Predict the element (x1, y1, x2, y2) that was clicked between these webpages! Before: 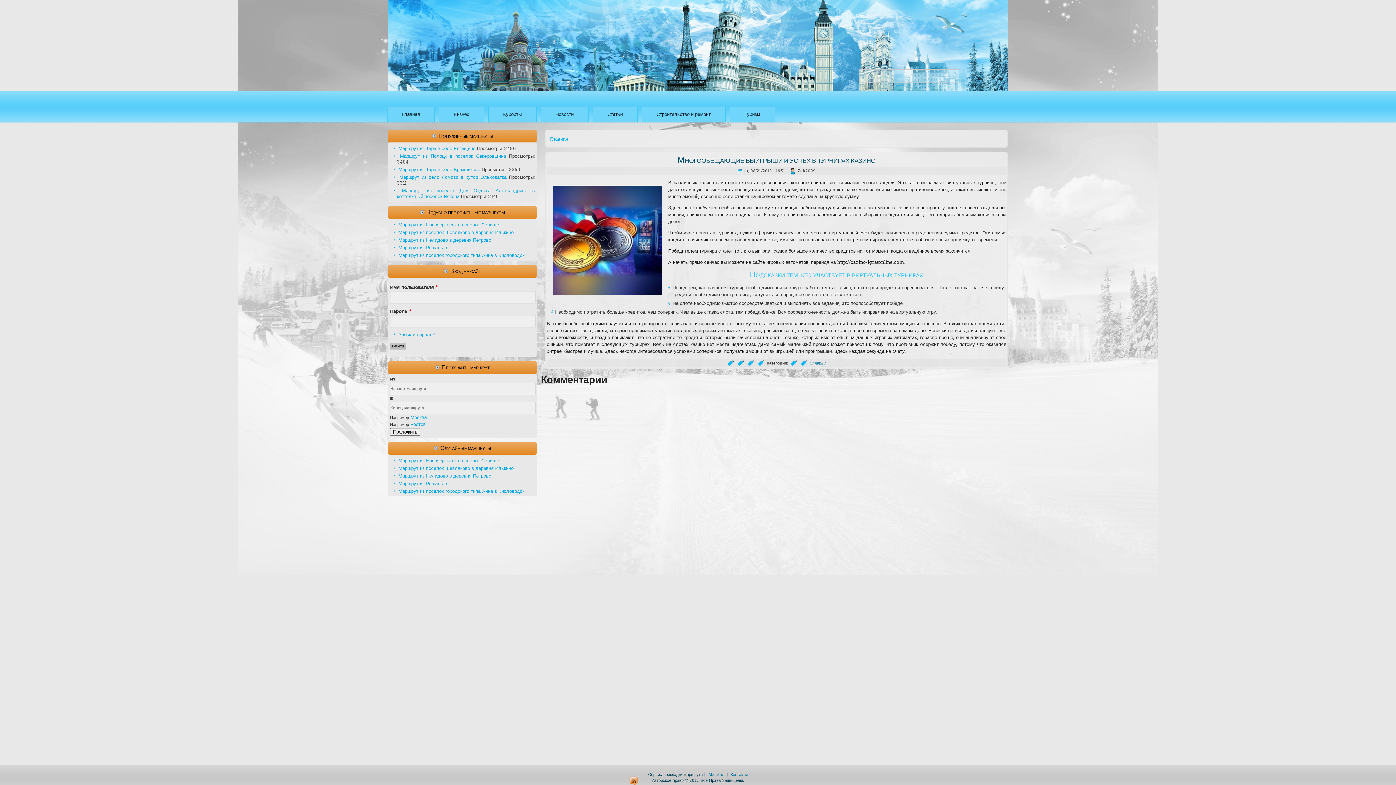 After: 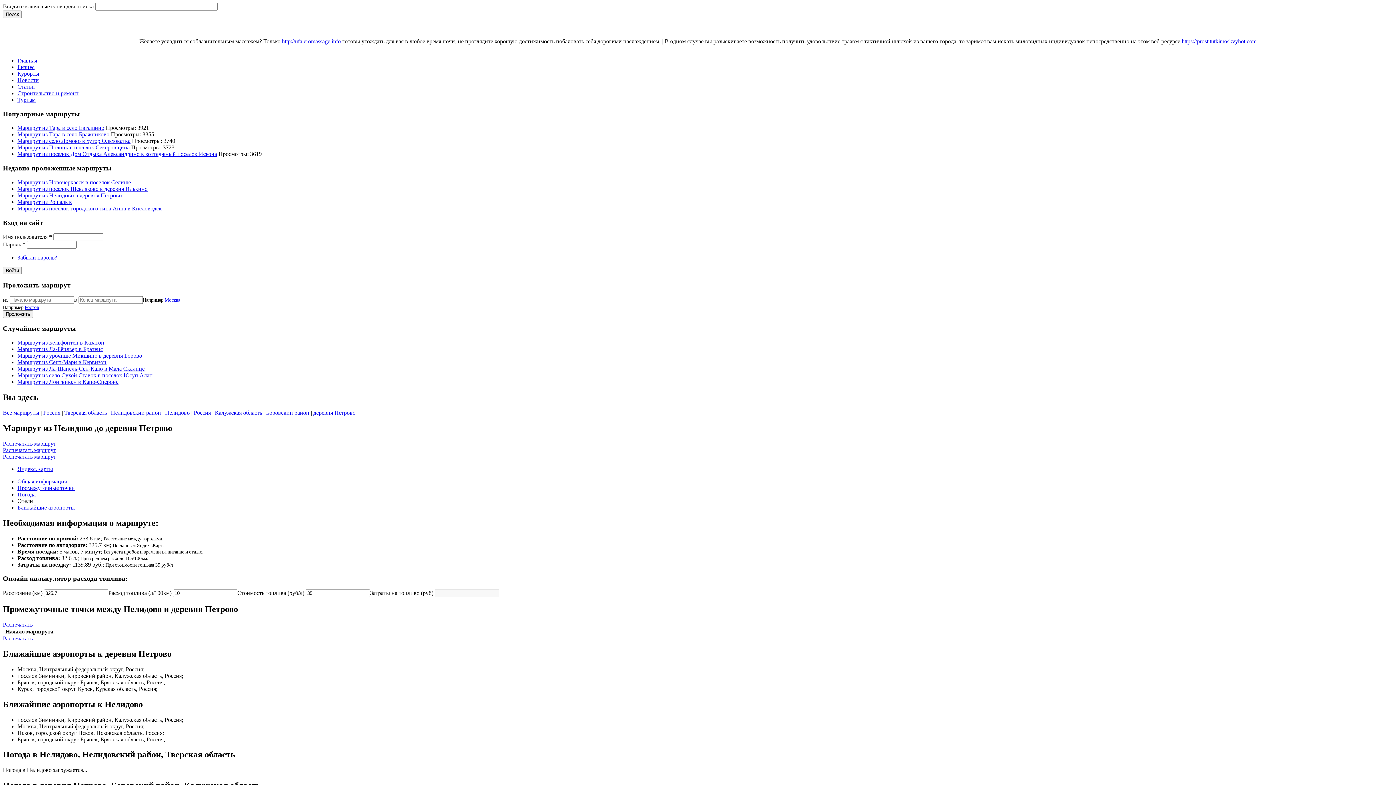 Action: label: Маршрут из Нелидово в деревня Петрово bbox: (398, 473, 491, 480)